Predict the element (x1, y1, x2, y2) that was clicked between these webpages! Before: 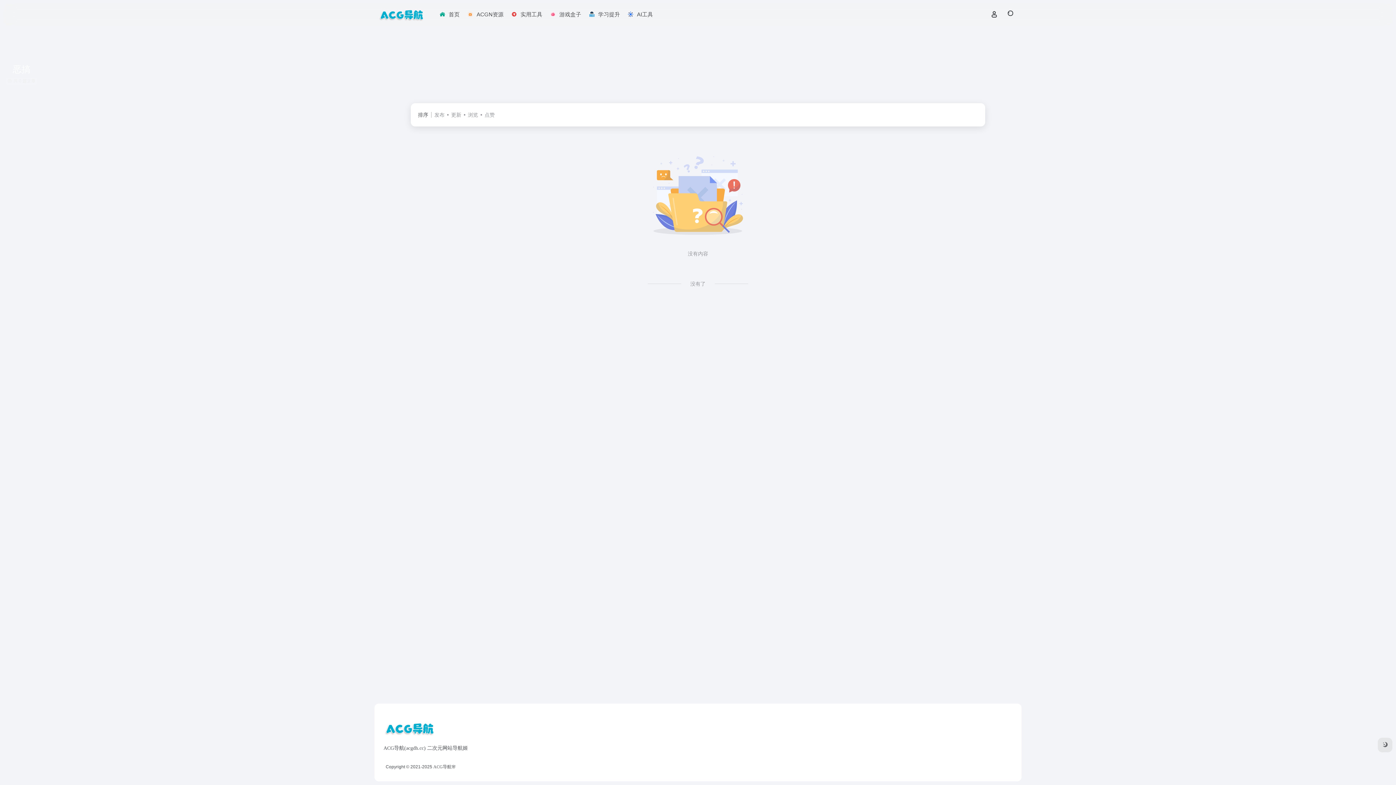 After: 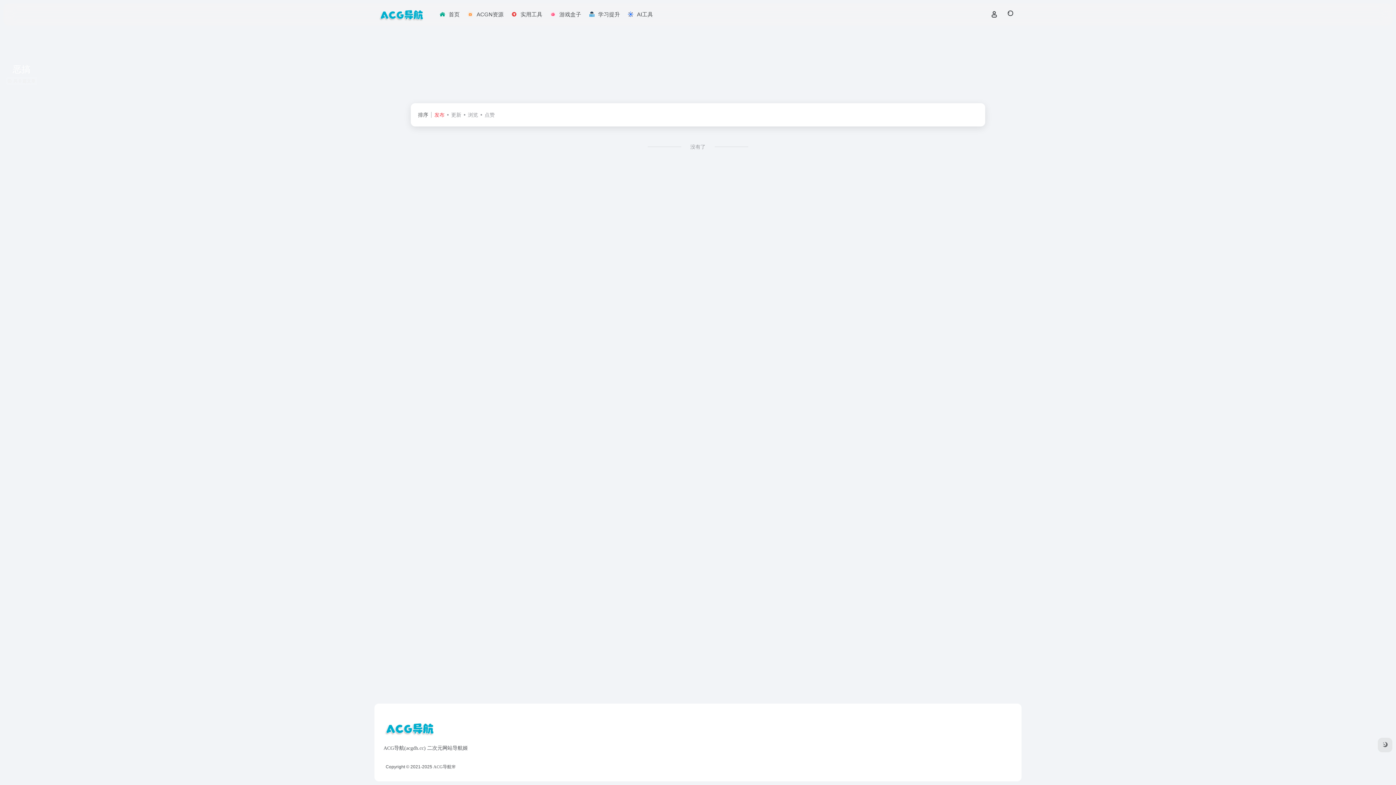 Action: bbox: (434, 112, 444, 117) label: 发布